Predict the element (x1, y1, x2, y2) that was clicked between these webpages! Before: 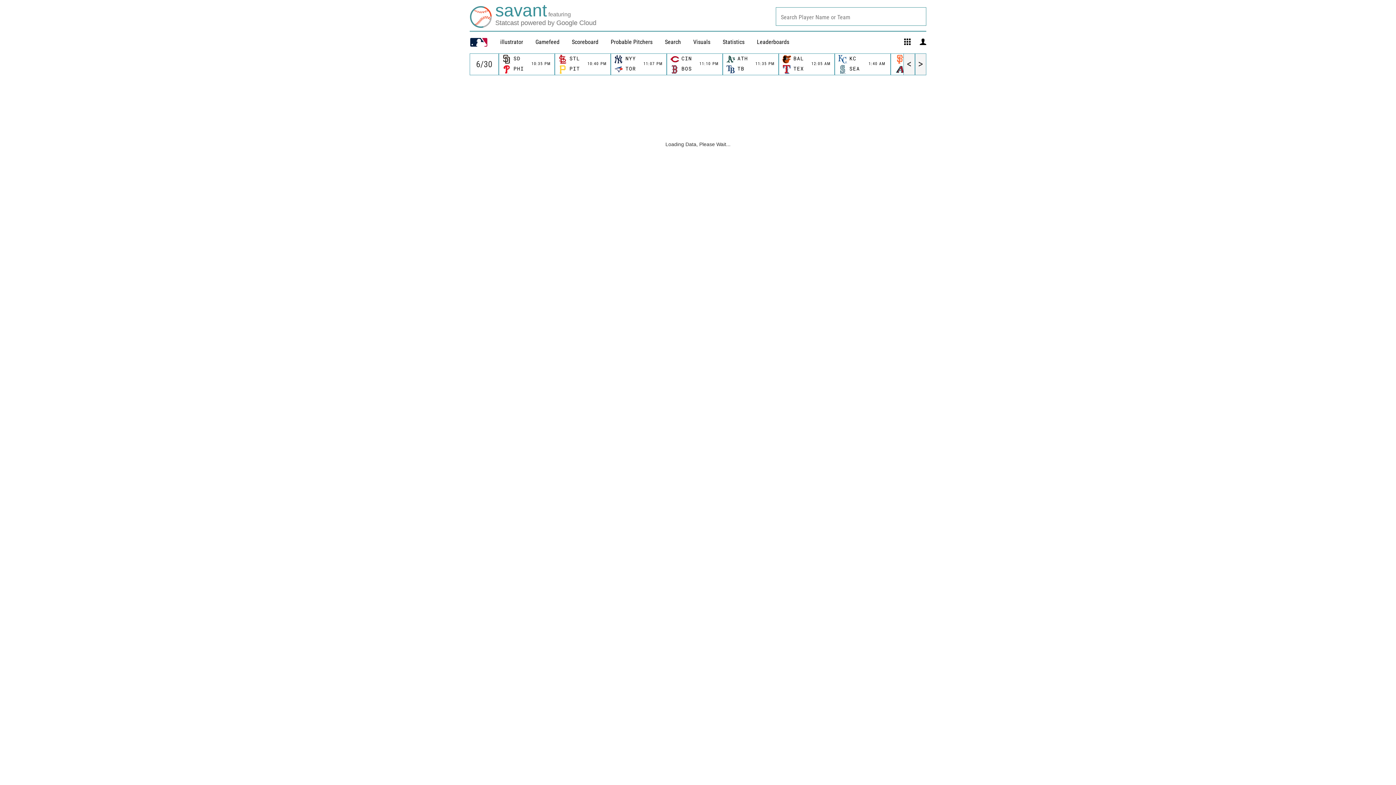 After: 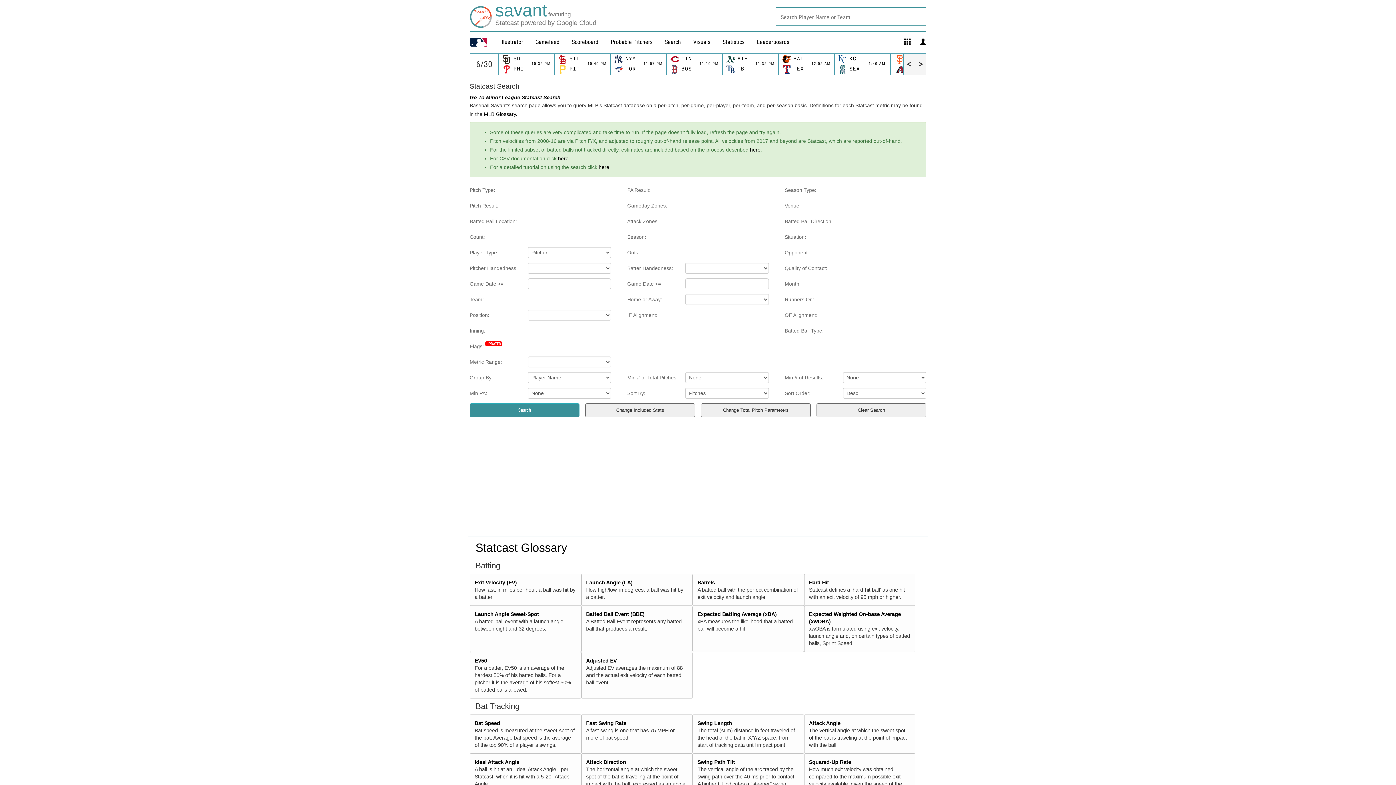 Action: label: Search bbox: (665, 38, 681, 45)